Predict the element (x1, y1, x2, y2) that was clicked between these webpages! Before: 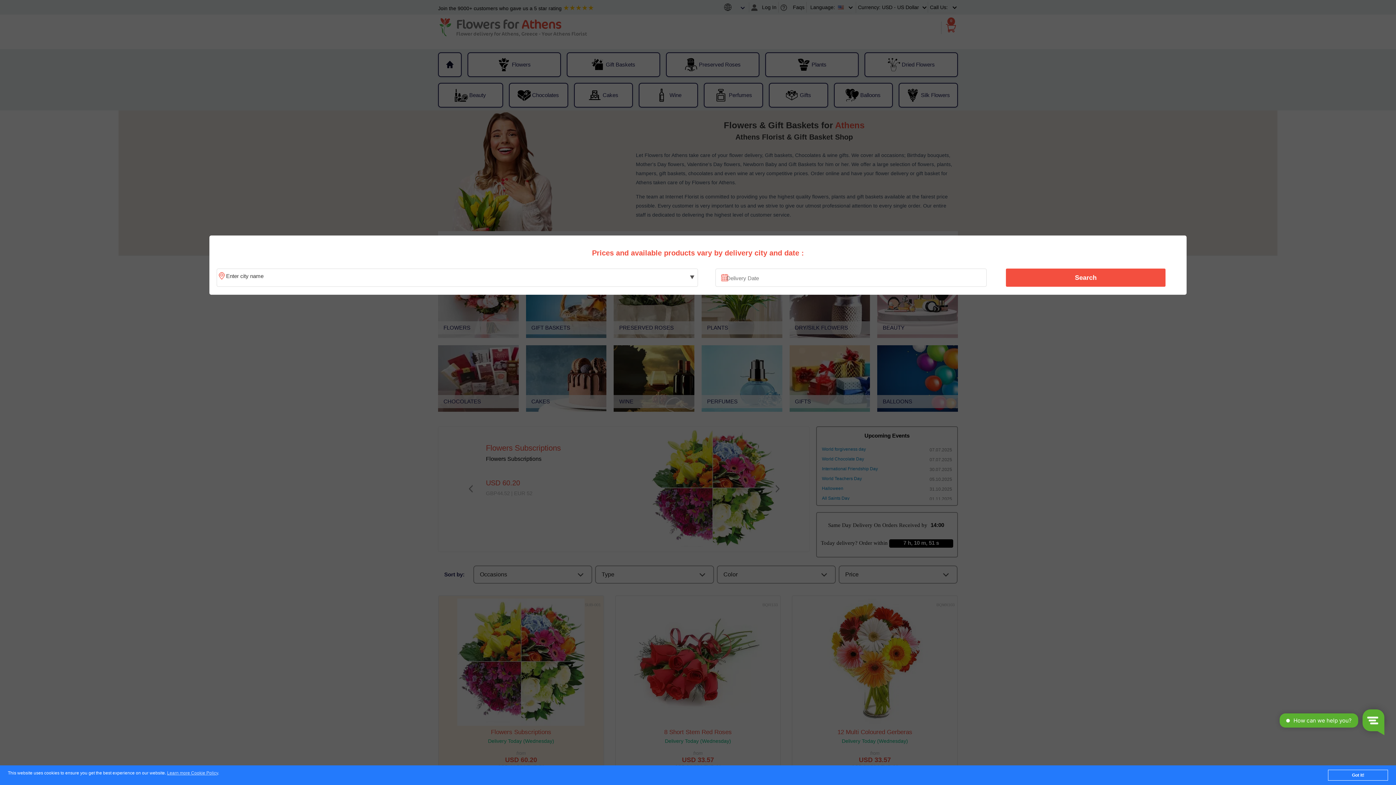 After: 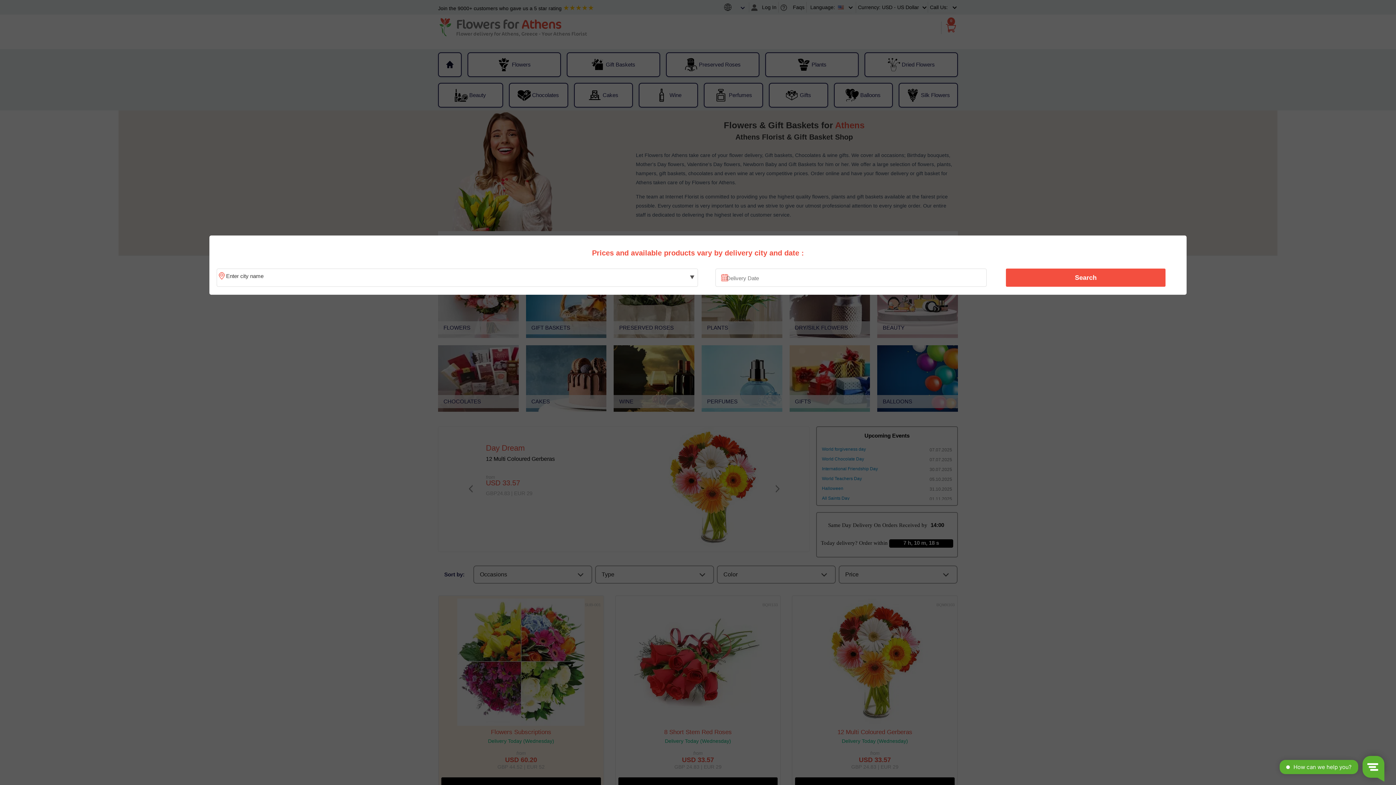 Action: label: Got it! bbox: (1328, 770, 1388, 781)